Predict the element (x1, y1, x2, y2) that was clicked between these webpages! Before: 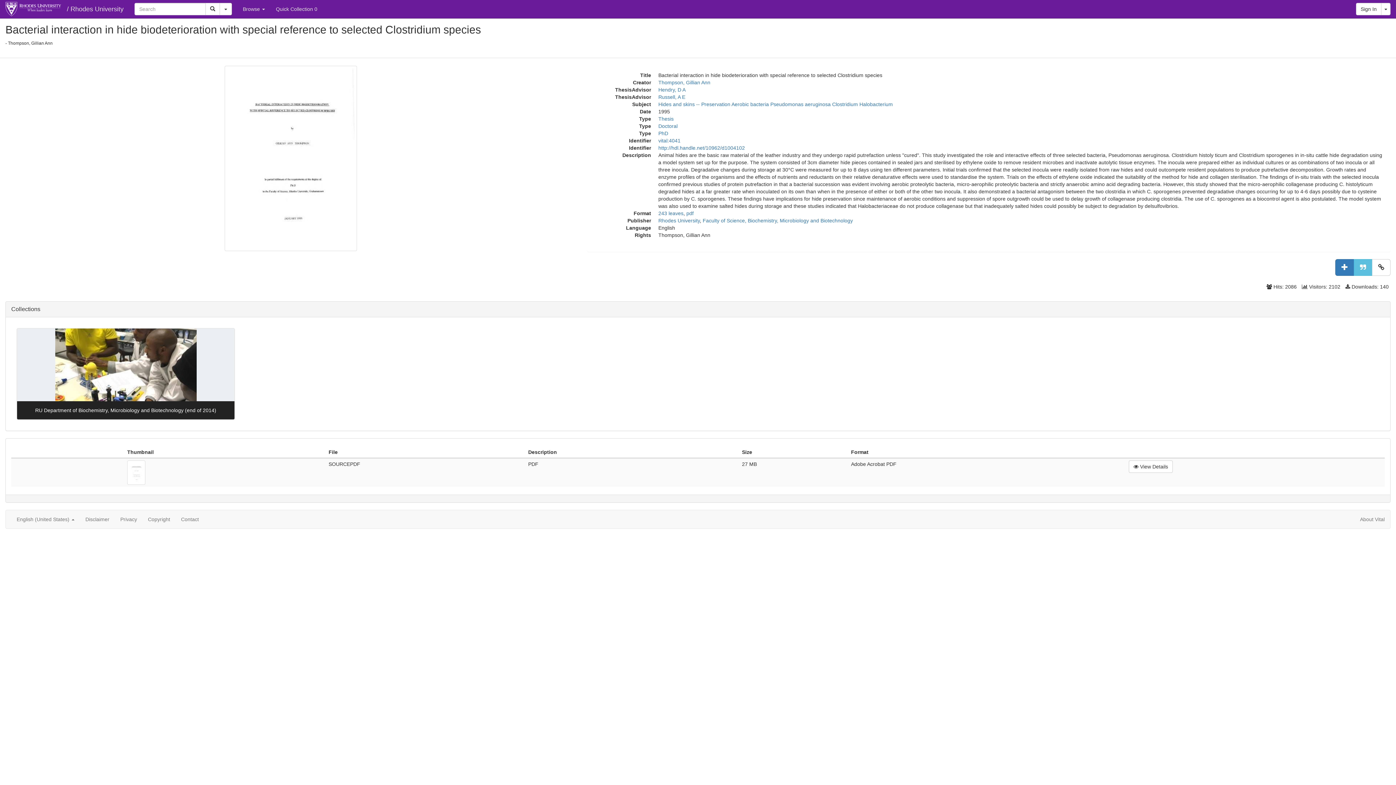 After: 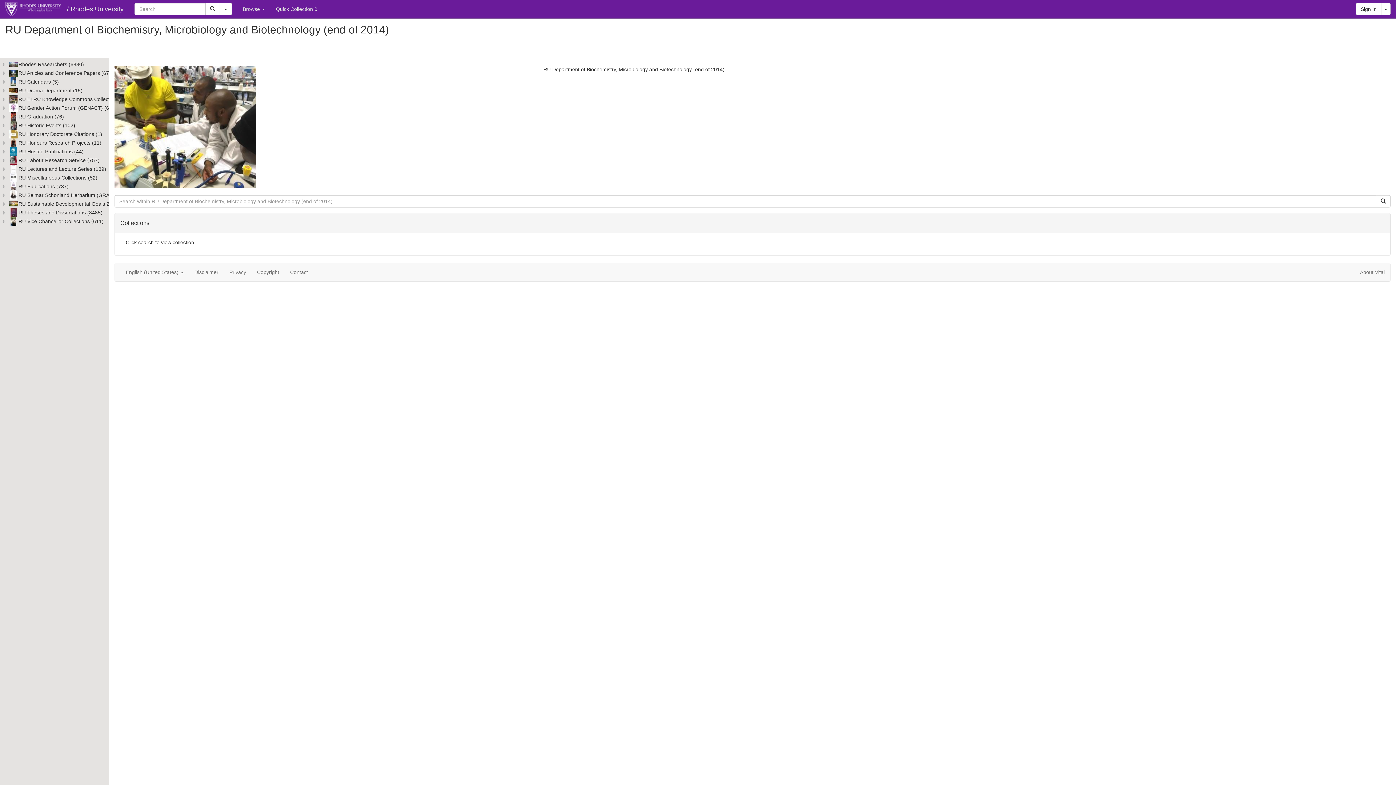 Action: bbox: (17, 328, 234, 401)